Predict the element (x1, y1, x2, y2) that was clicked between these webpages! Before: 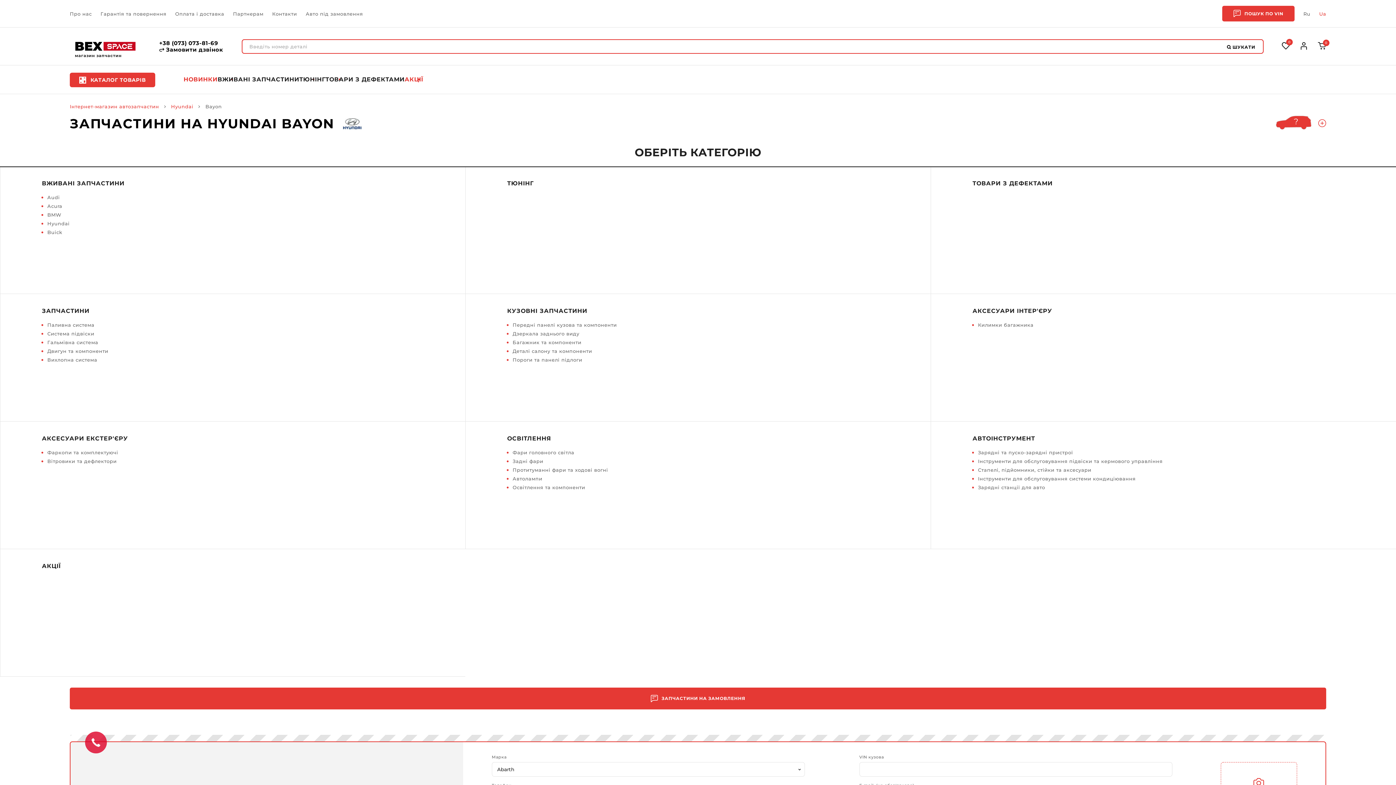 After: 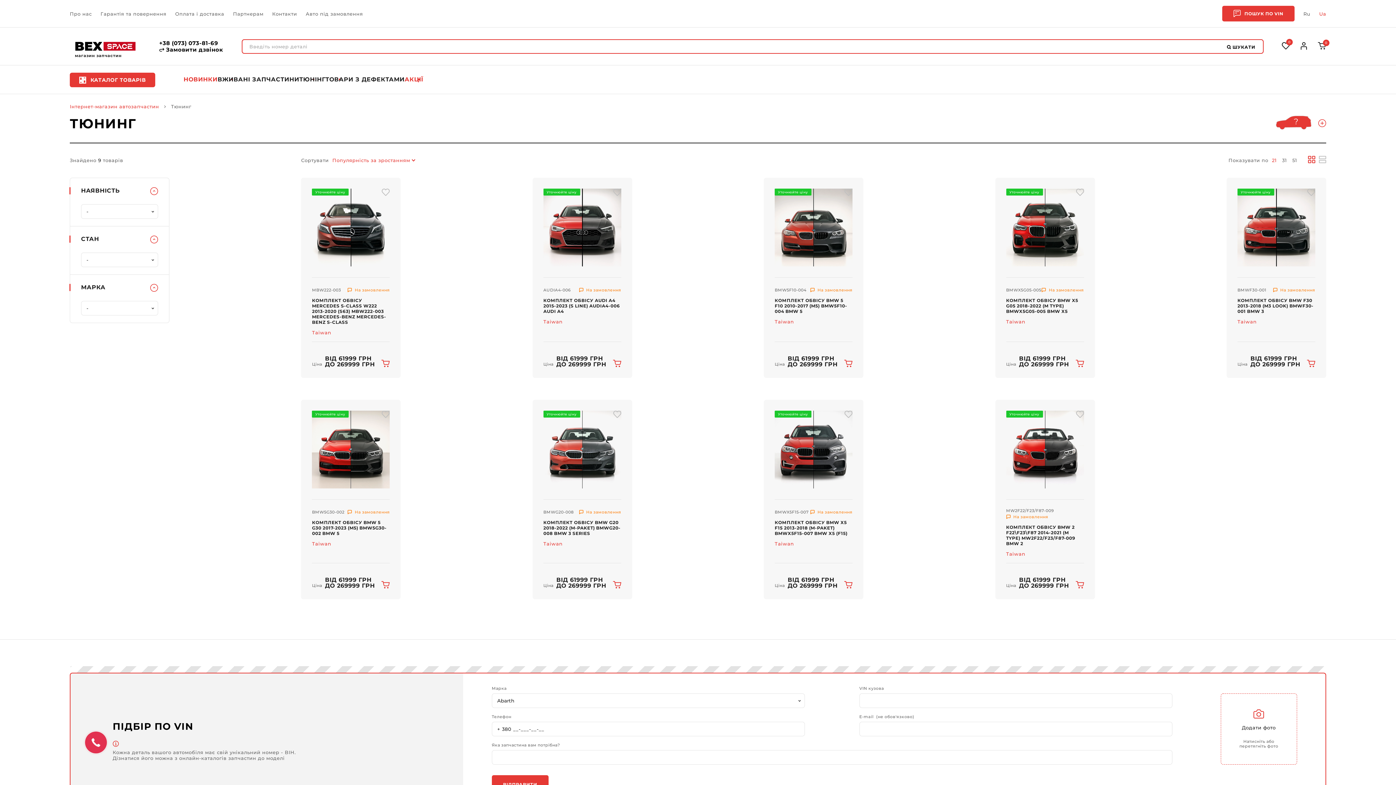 Action: label: ТЮНІНГ bbox: (299, 75, 325, 82)